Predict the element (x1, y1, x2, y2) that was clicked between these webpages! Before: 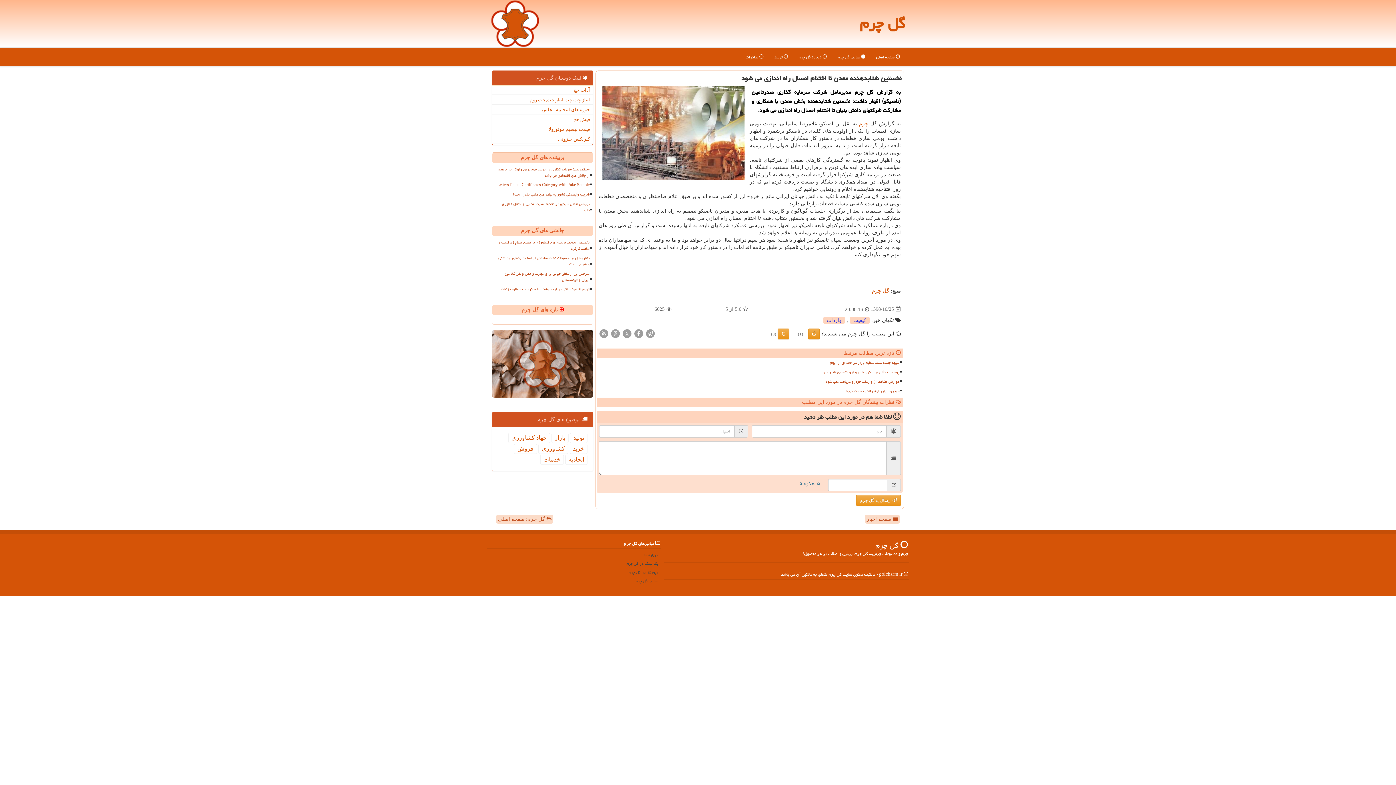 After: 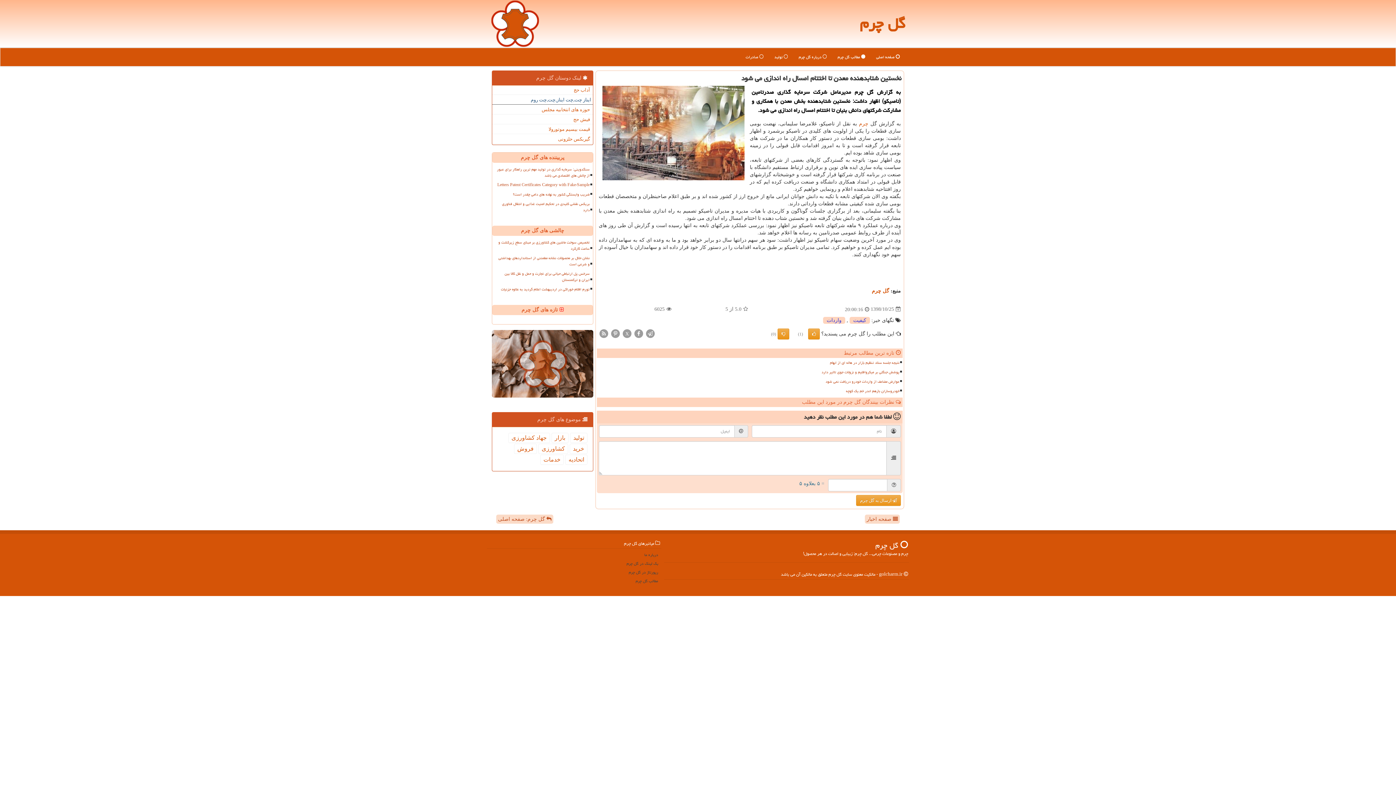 Action: label: ایناز چت,چت ایناز,چت,چت روم bbox: (492, 95, 593, 104)